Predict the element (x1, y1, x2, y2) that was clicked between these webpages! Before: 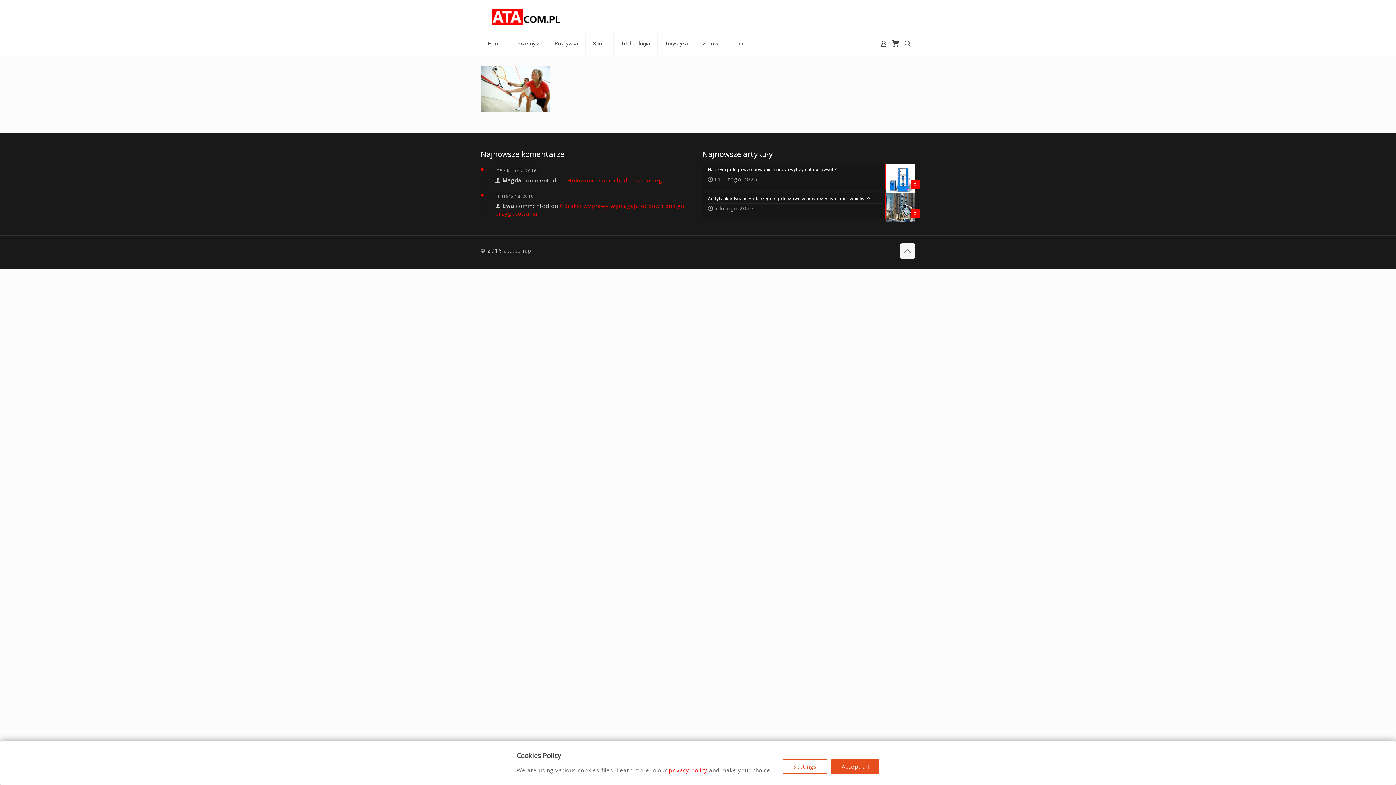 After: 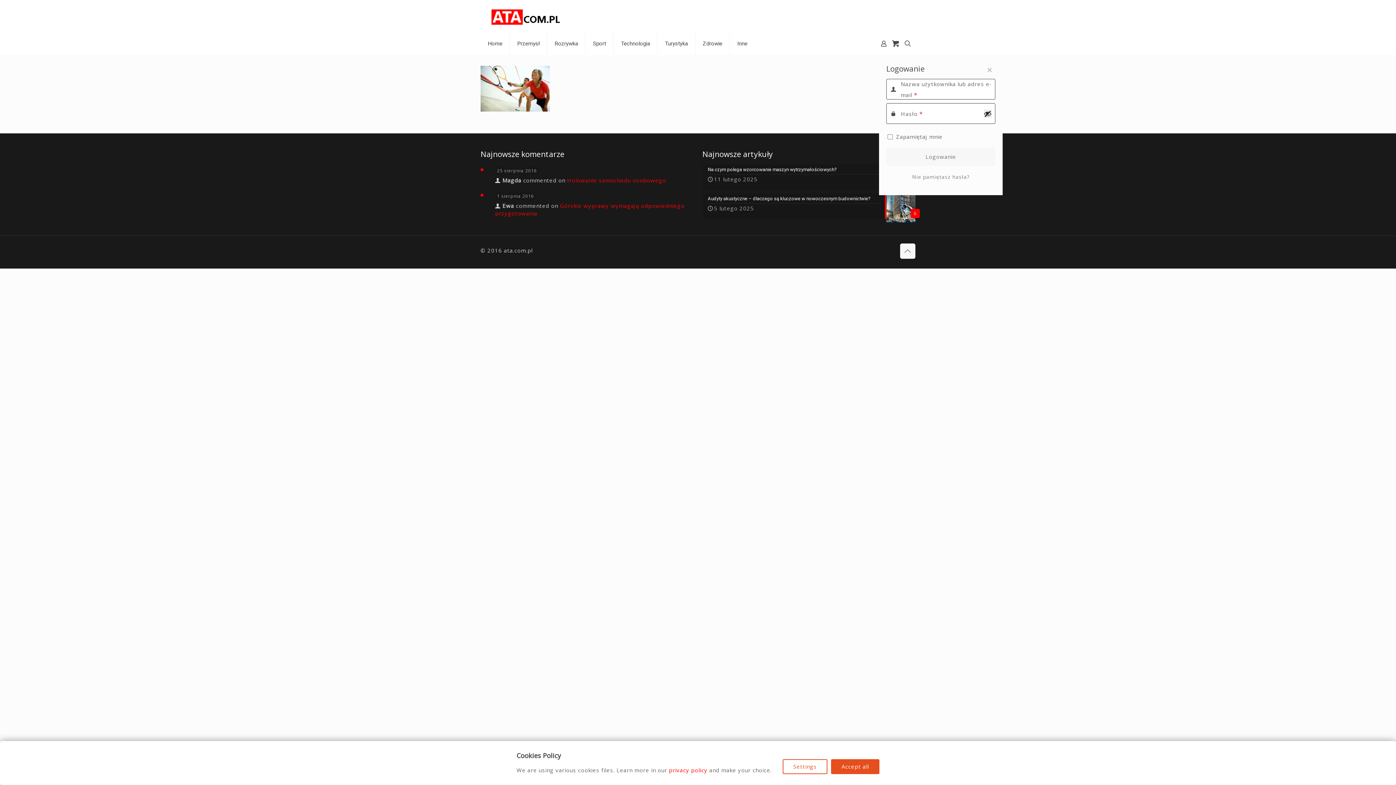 Action: bbox: (879, 38, 888, 48)